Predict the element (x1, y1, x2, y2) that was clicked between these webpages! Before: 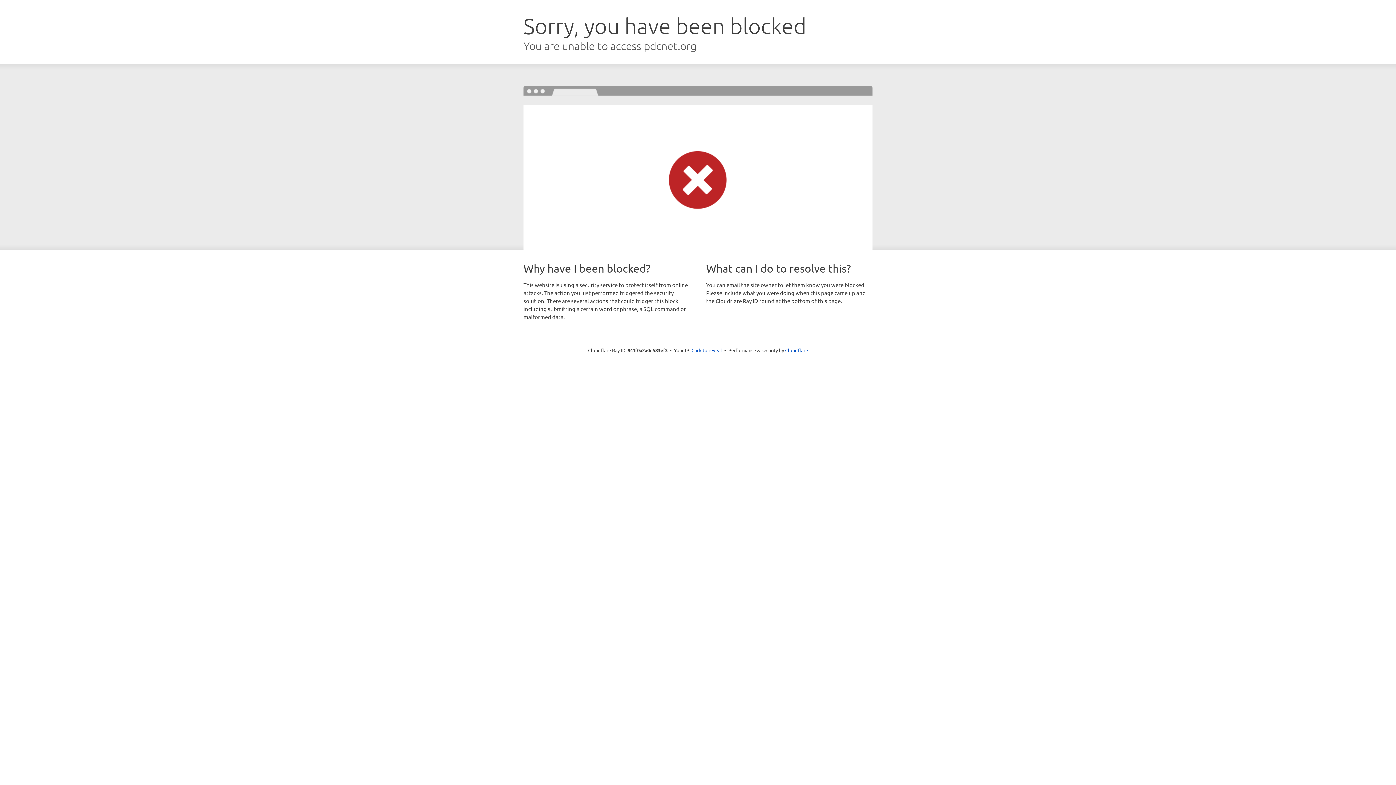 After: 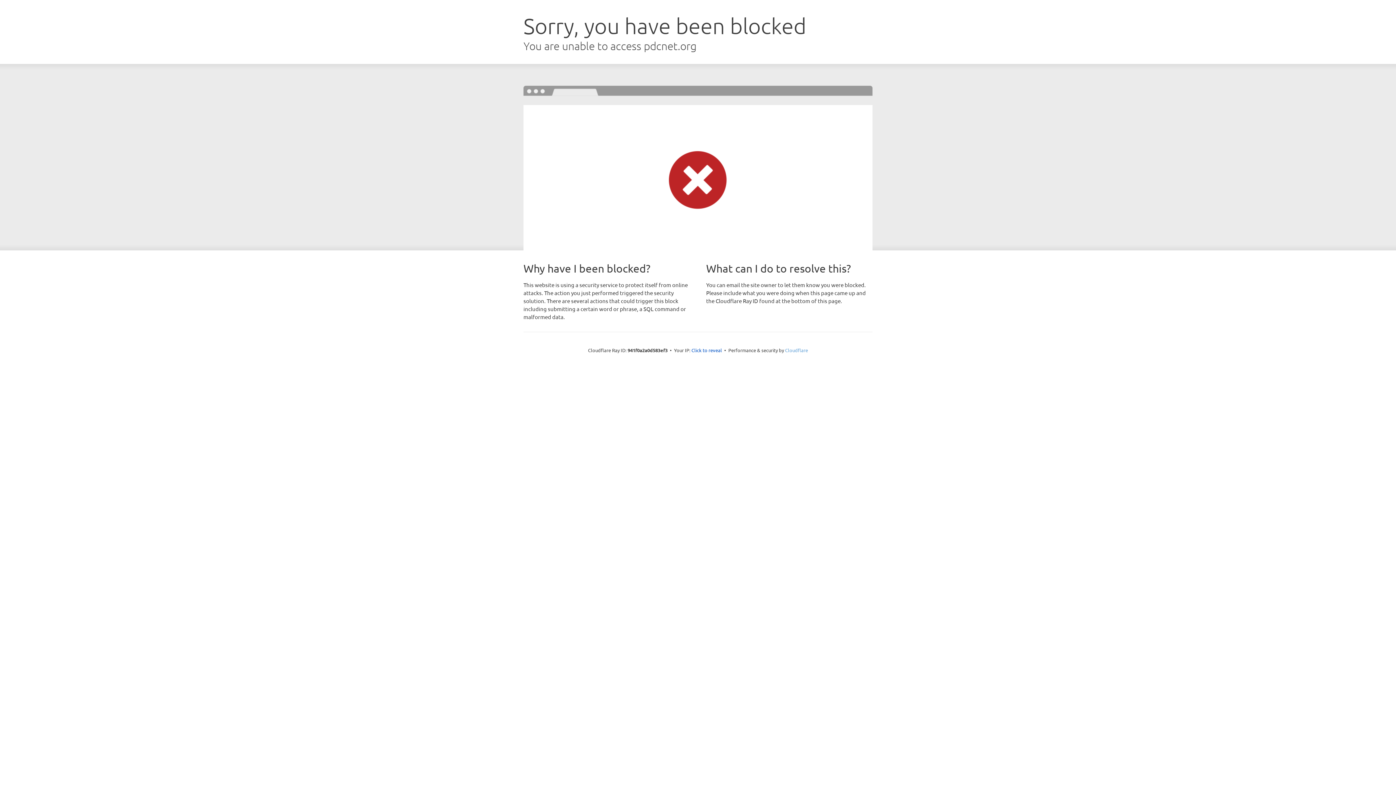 Action: label: Cloudflare bbox: (785, 347, 808, 353)